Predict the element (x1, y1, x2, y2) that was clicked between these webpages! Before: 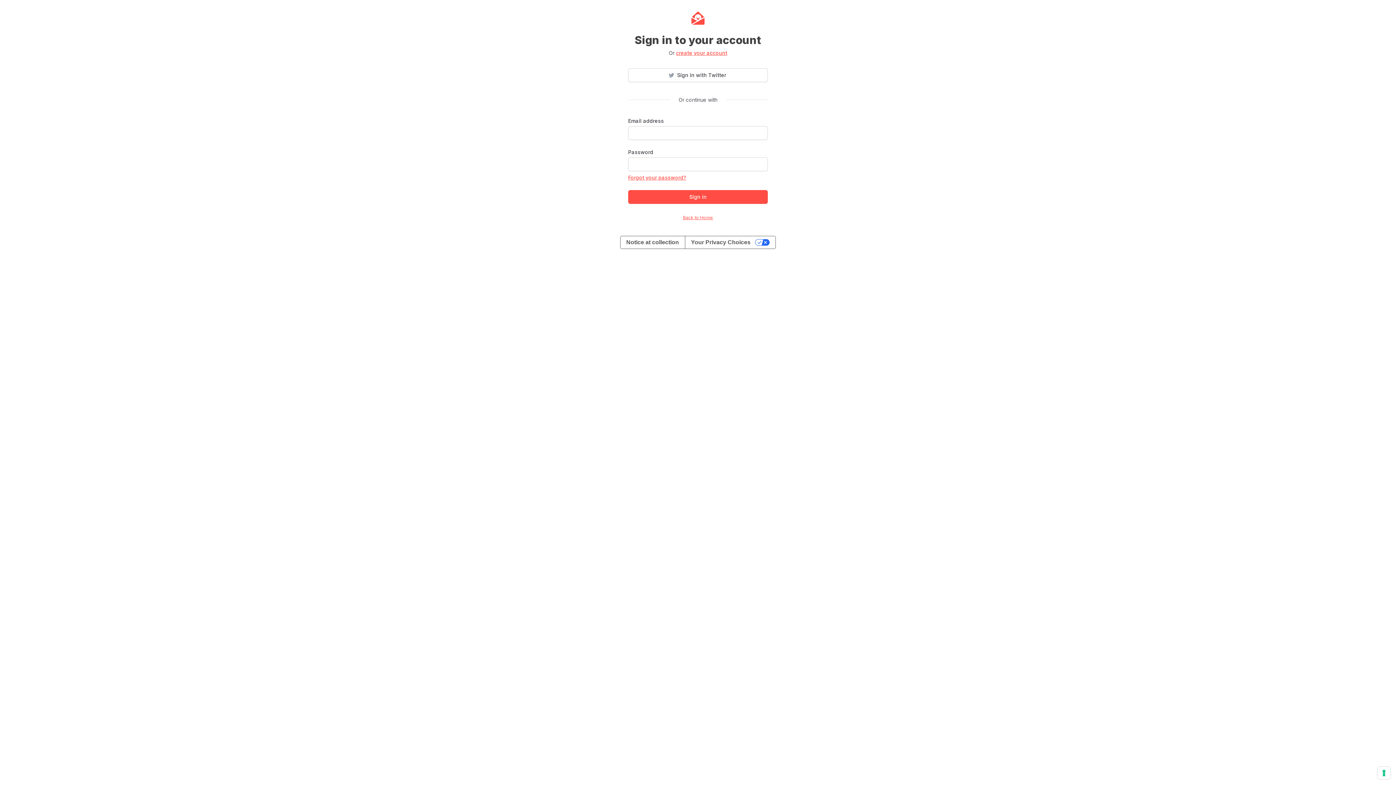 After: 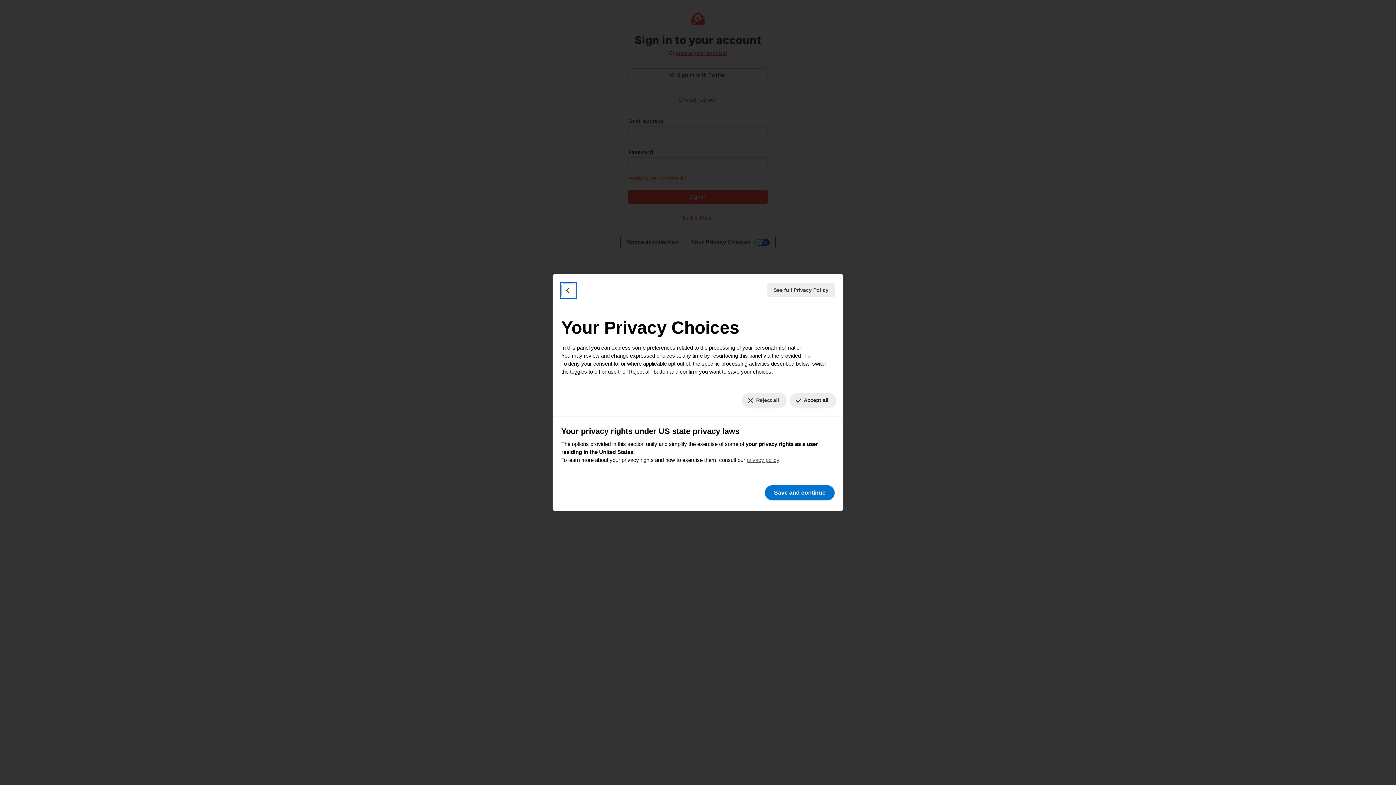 Action: label: Your Privacy Choices bbox: (684, 236, 775, 248)